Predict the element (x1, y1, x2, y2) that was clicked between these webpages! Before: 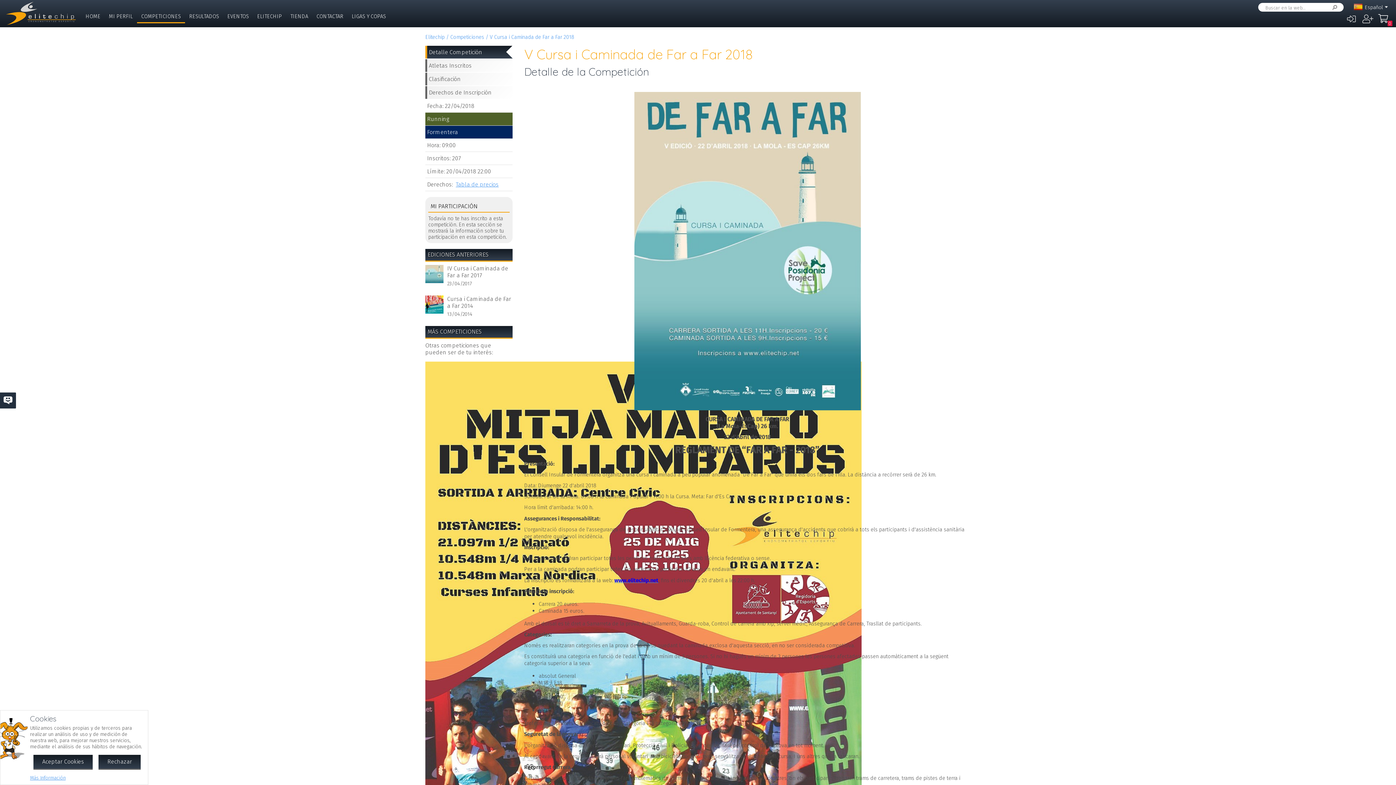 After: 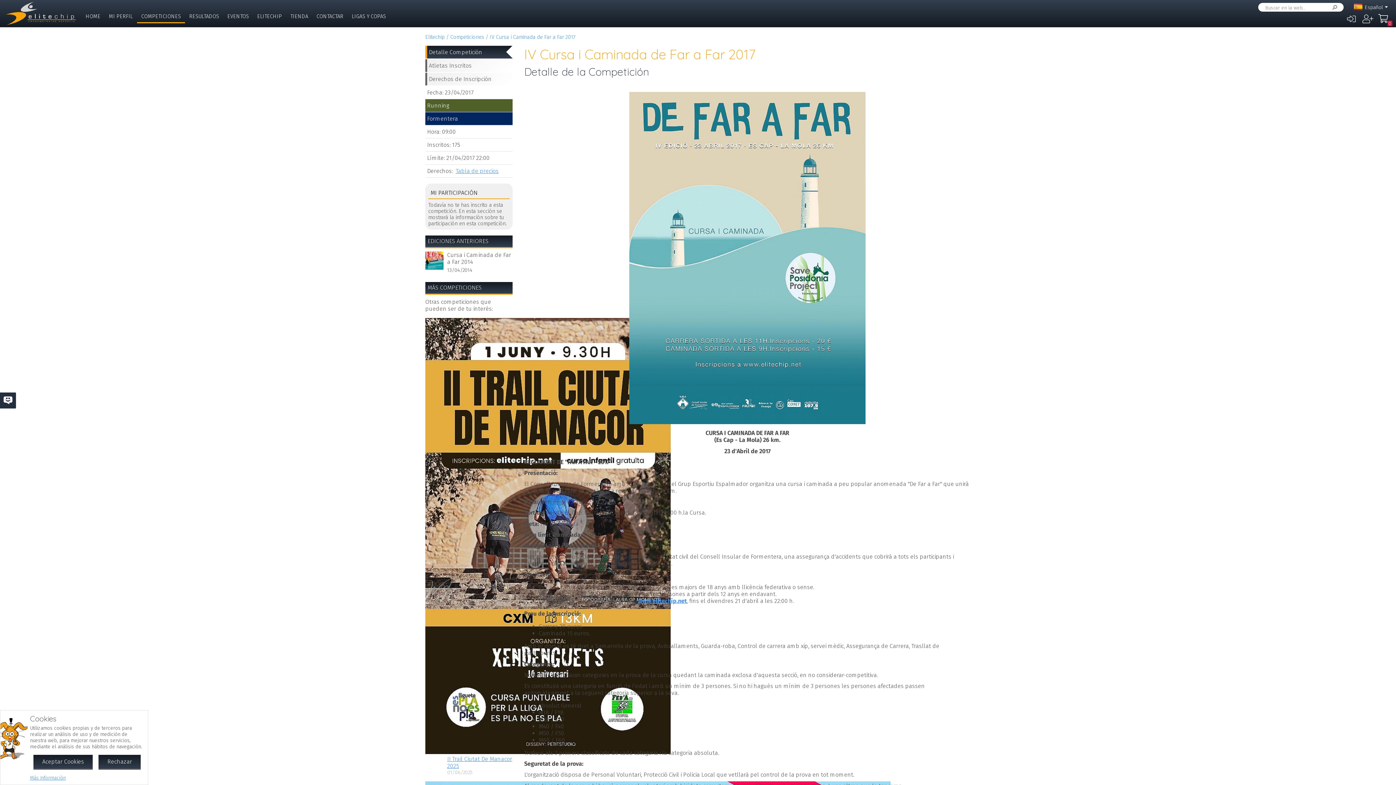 Action: label: IV Cursa i Caminada de Far a Far 2017 bbox: (447, 265, 508, 279)